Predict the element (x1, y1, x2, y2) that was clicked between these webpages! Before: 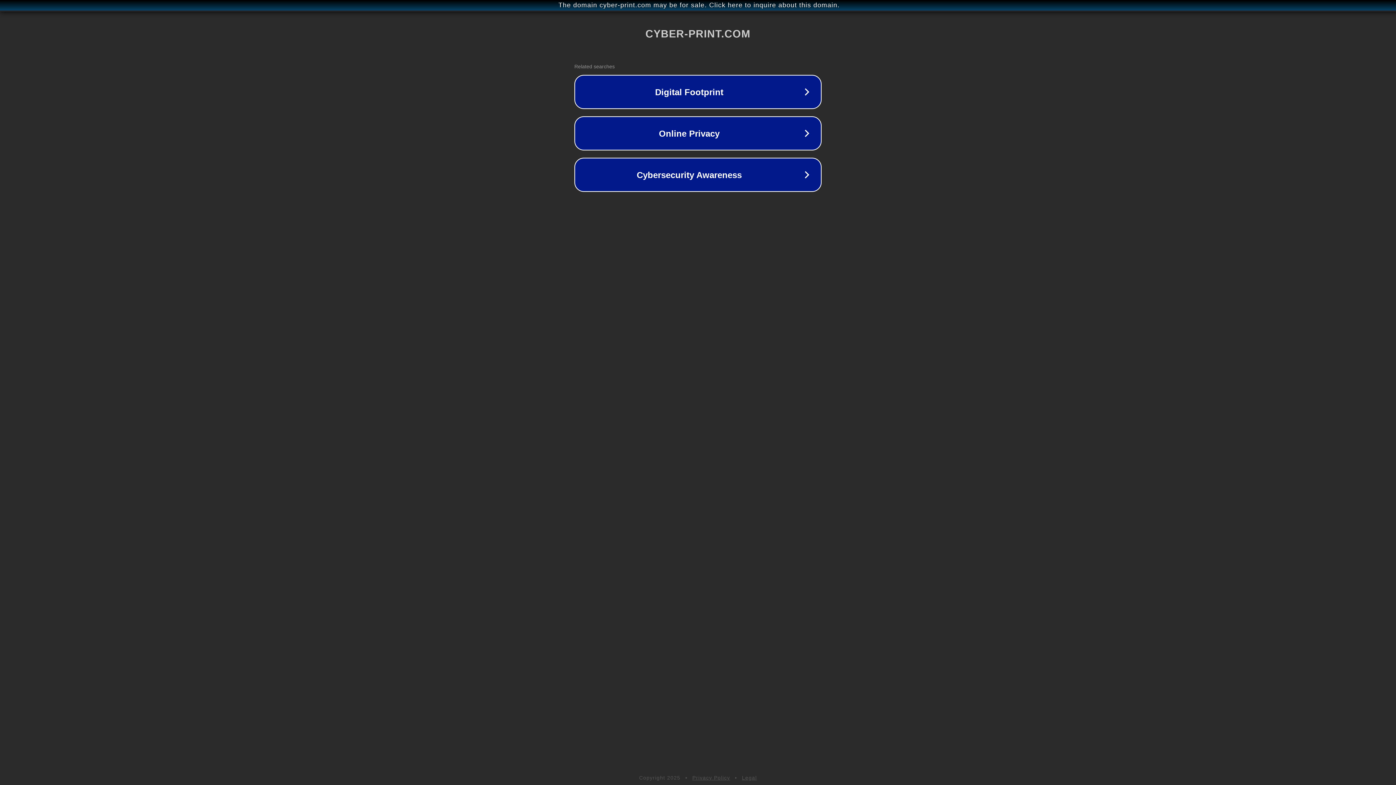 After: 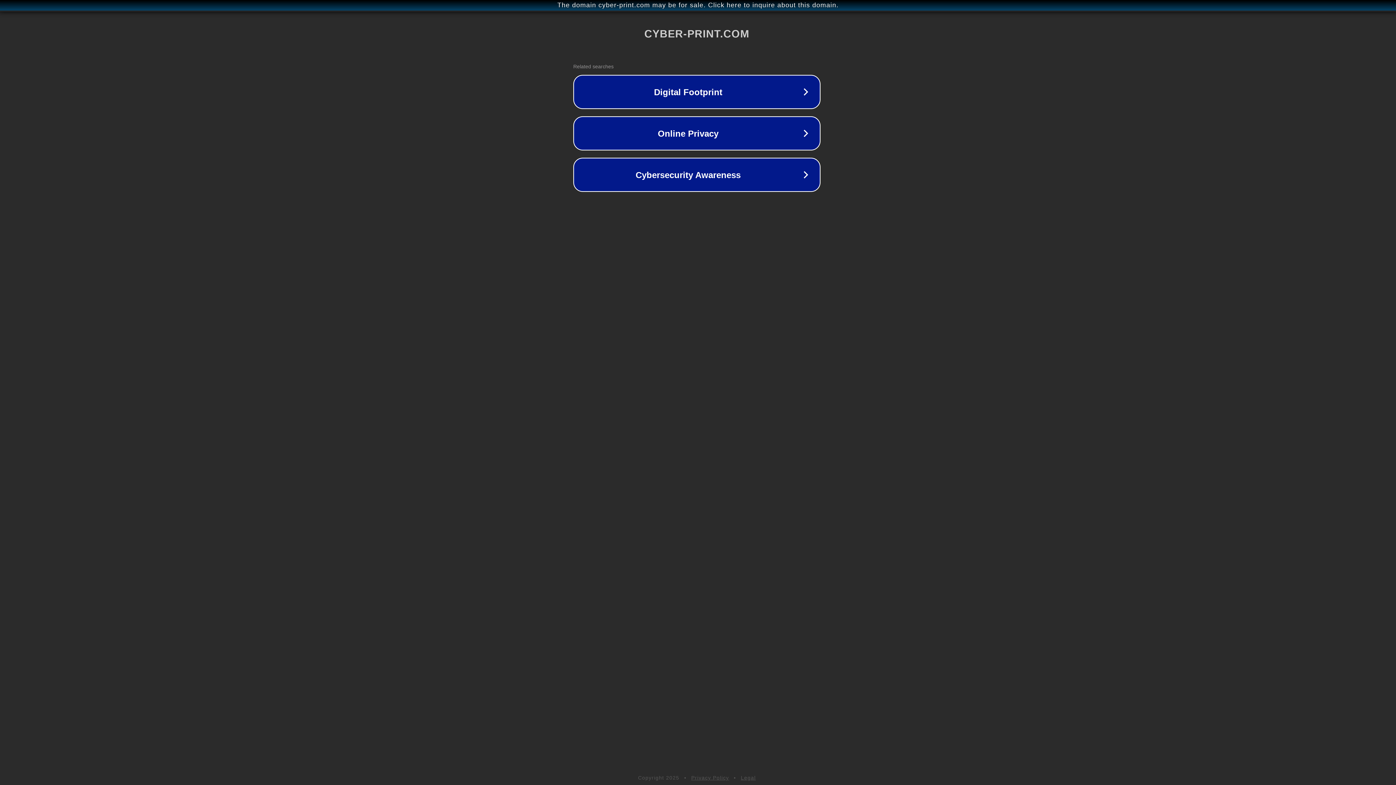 Action: bbox: (1, 1, 1397, 9) label: The domain cyber-print.com may be for sale. Click here to inquire about this domain.